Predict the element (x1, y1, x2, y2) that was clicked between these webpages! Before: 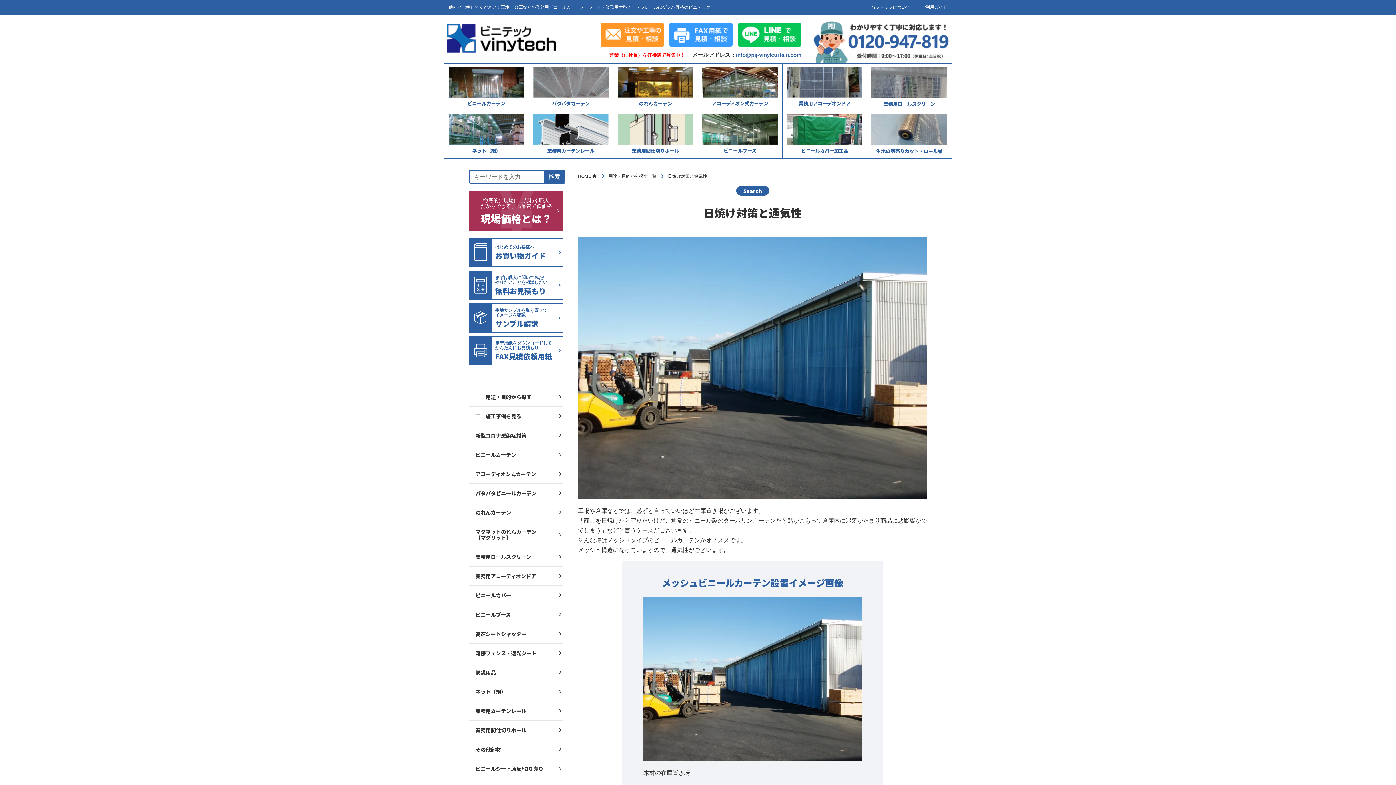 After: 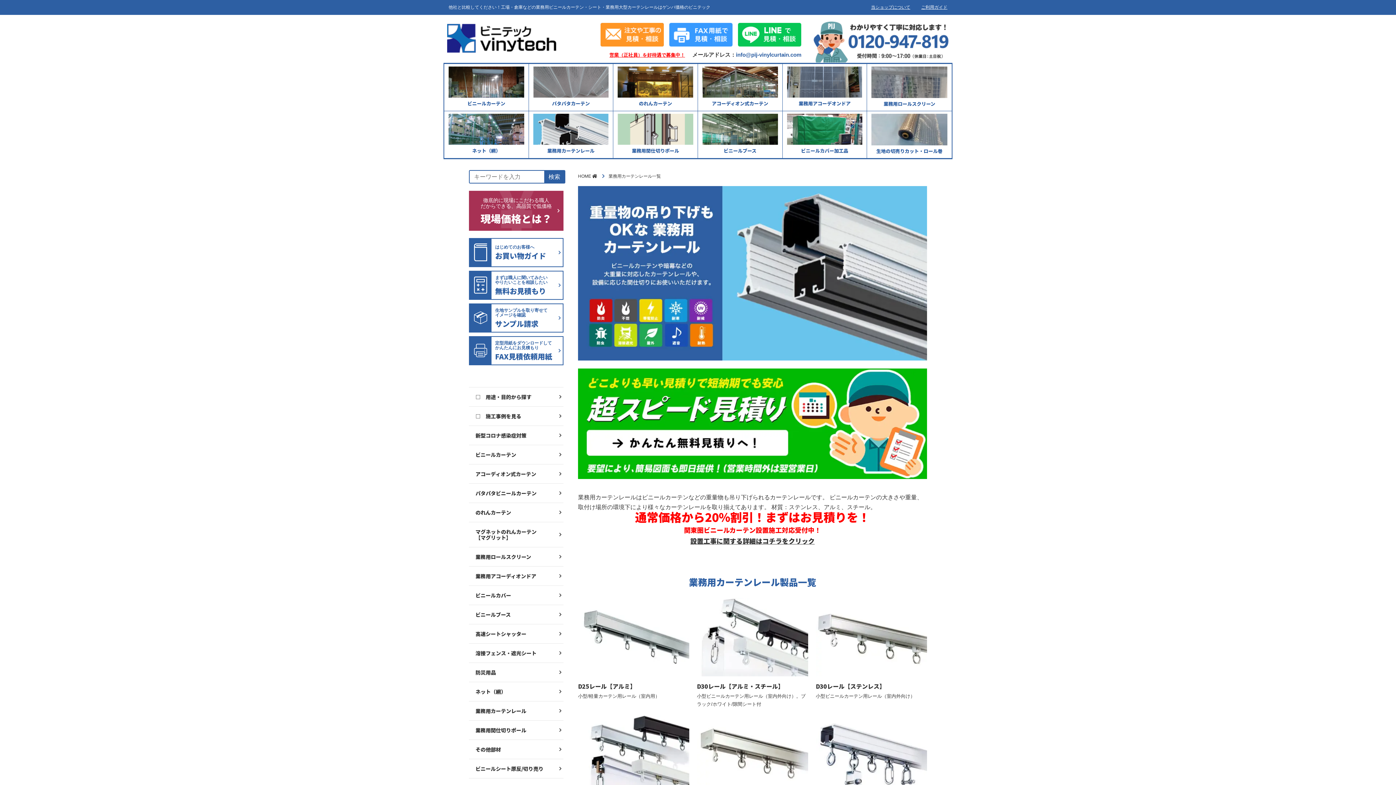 Action: bbox: (469, 701, 563, 720) label: 業務用カーテンレール